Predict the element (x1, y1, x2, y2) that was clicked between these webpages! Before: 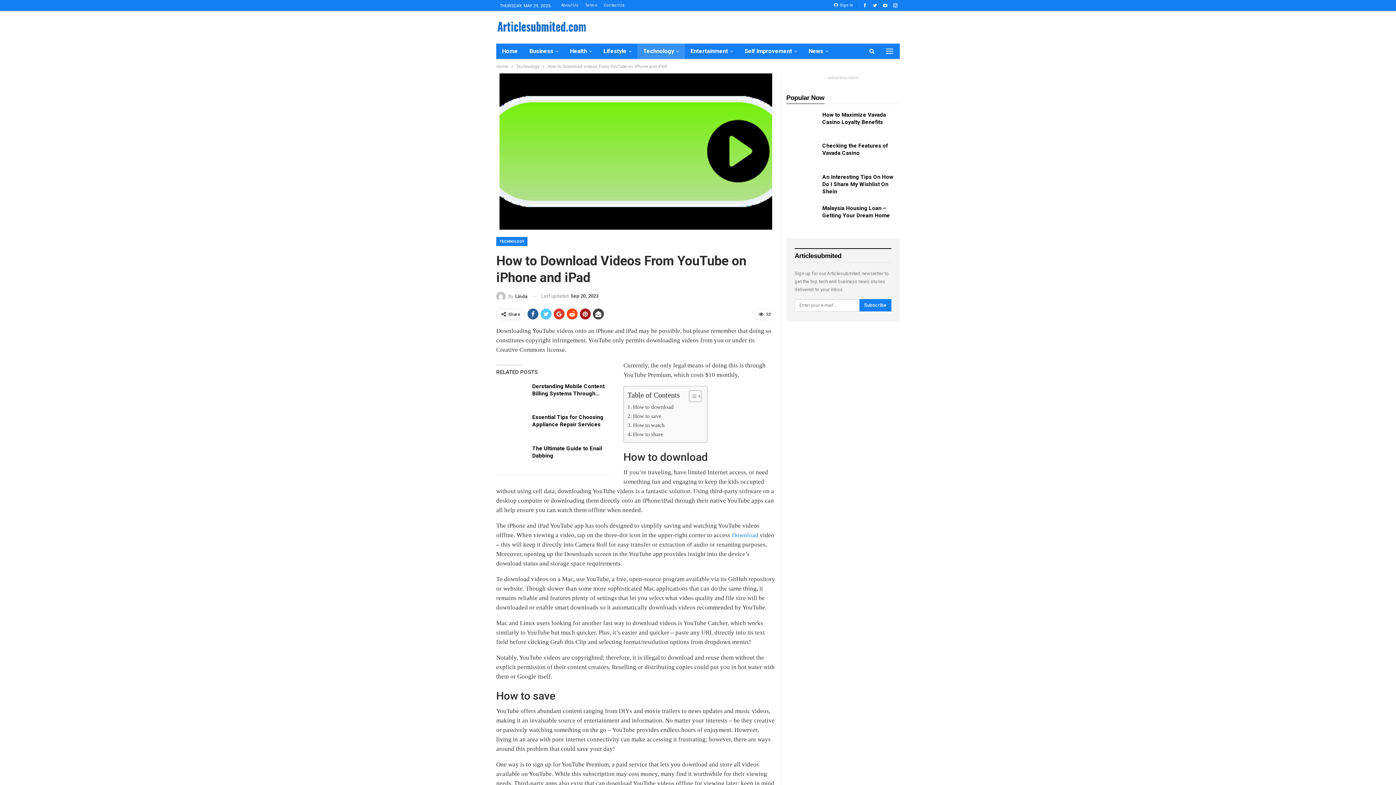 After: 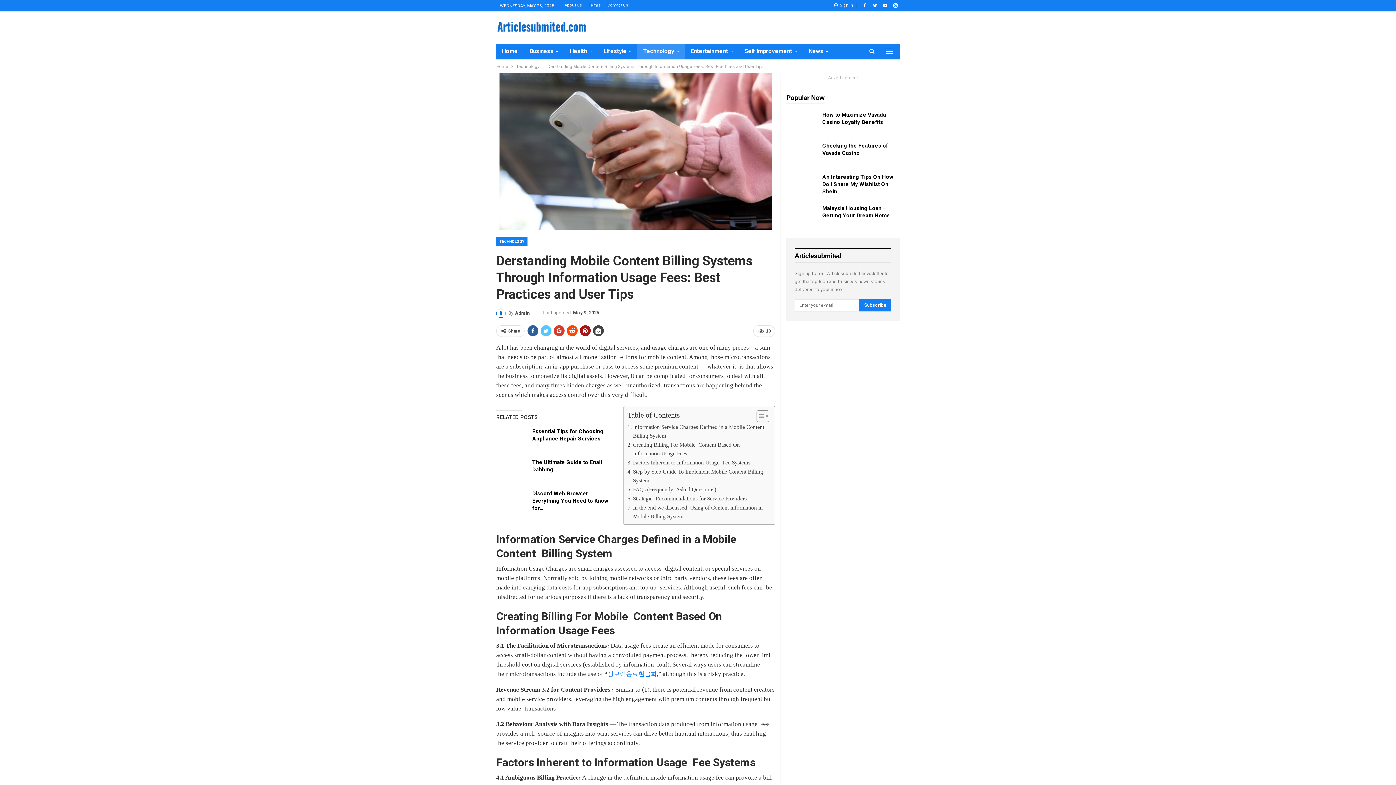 Action: bbox: (496, 382, 527, 405)